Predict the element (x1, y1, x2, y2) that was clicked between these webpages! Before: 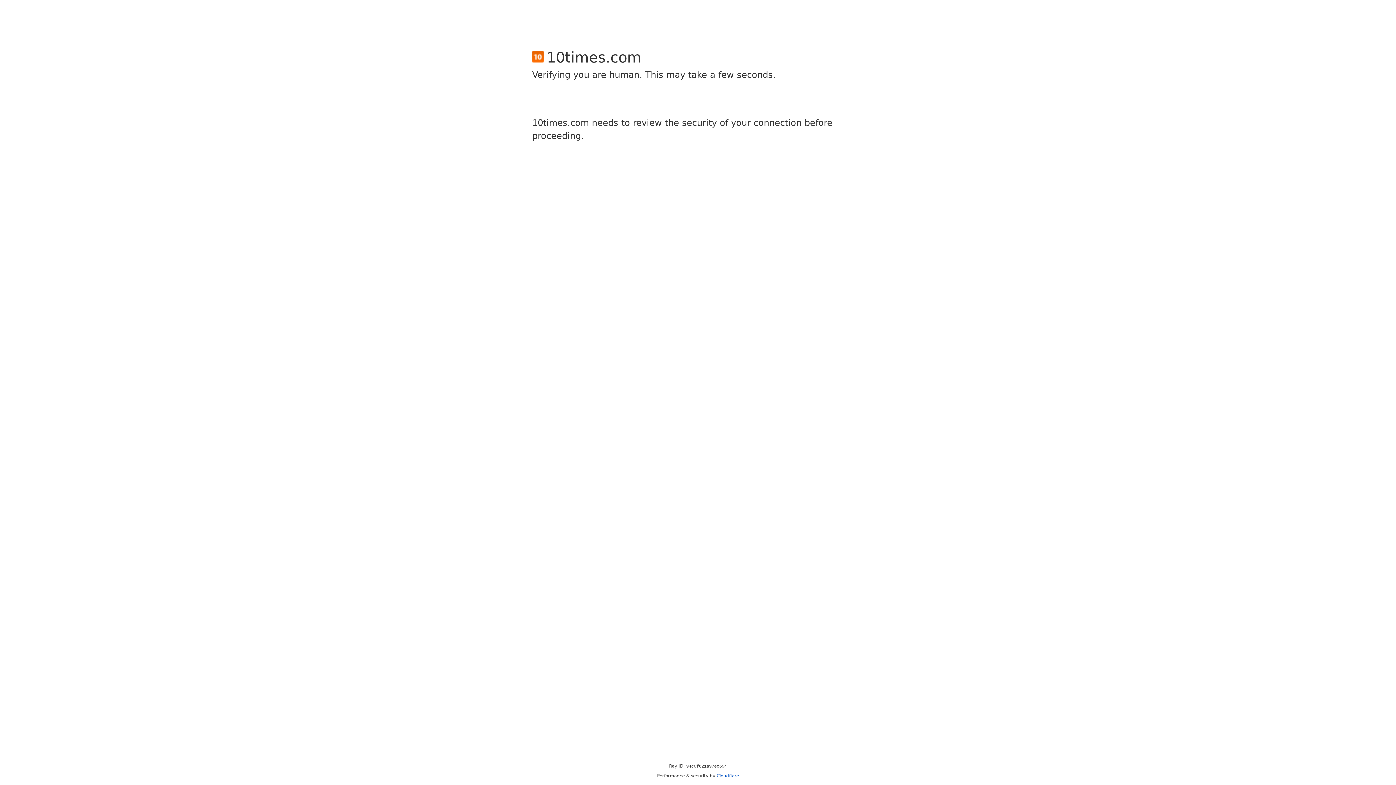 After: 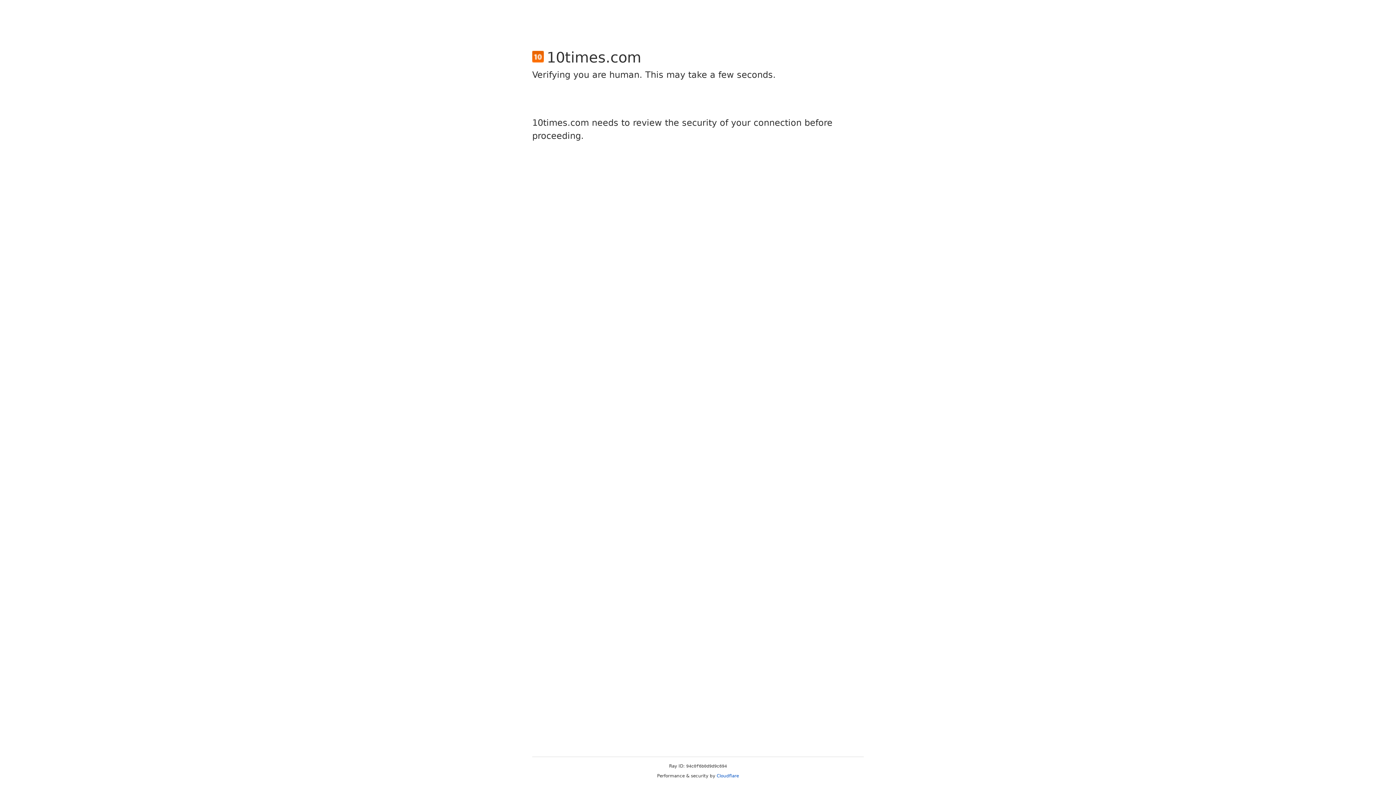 Action: label: Cloudflare bbox: (716, 773, 739, 778)